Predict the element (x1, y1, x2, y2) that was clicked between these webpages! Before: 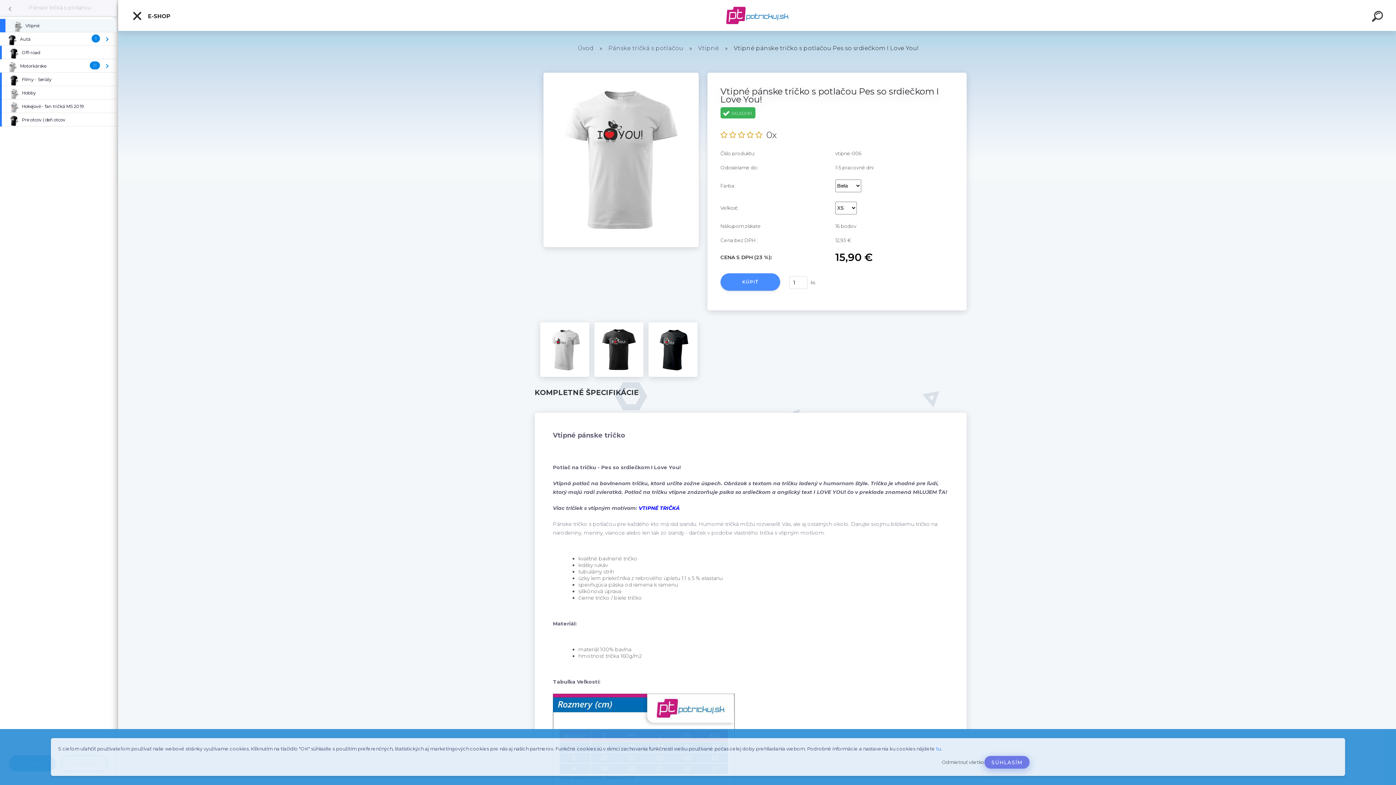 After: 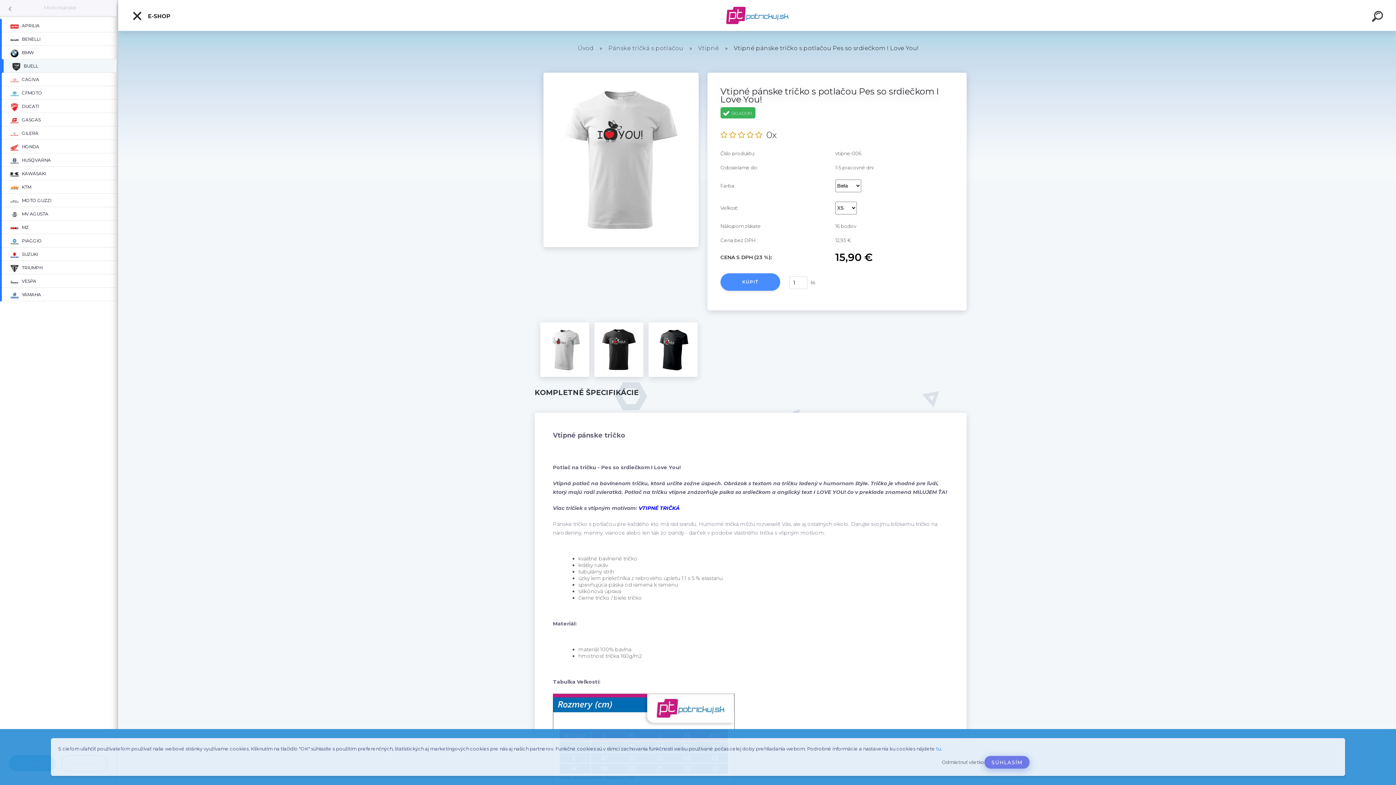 Action: label: ( Motorkárske ) bbox: (100, 59, 116, 72)